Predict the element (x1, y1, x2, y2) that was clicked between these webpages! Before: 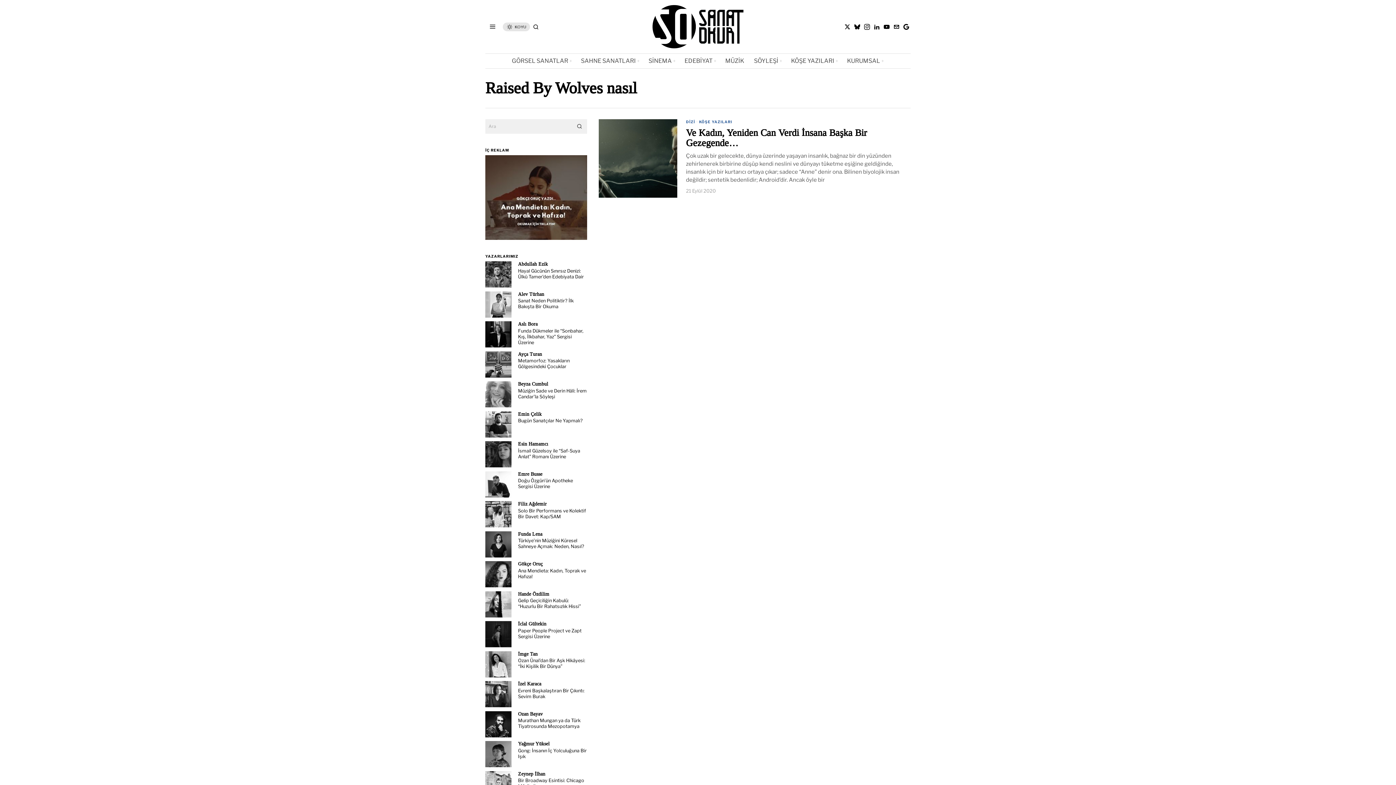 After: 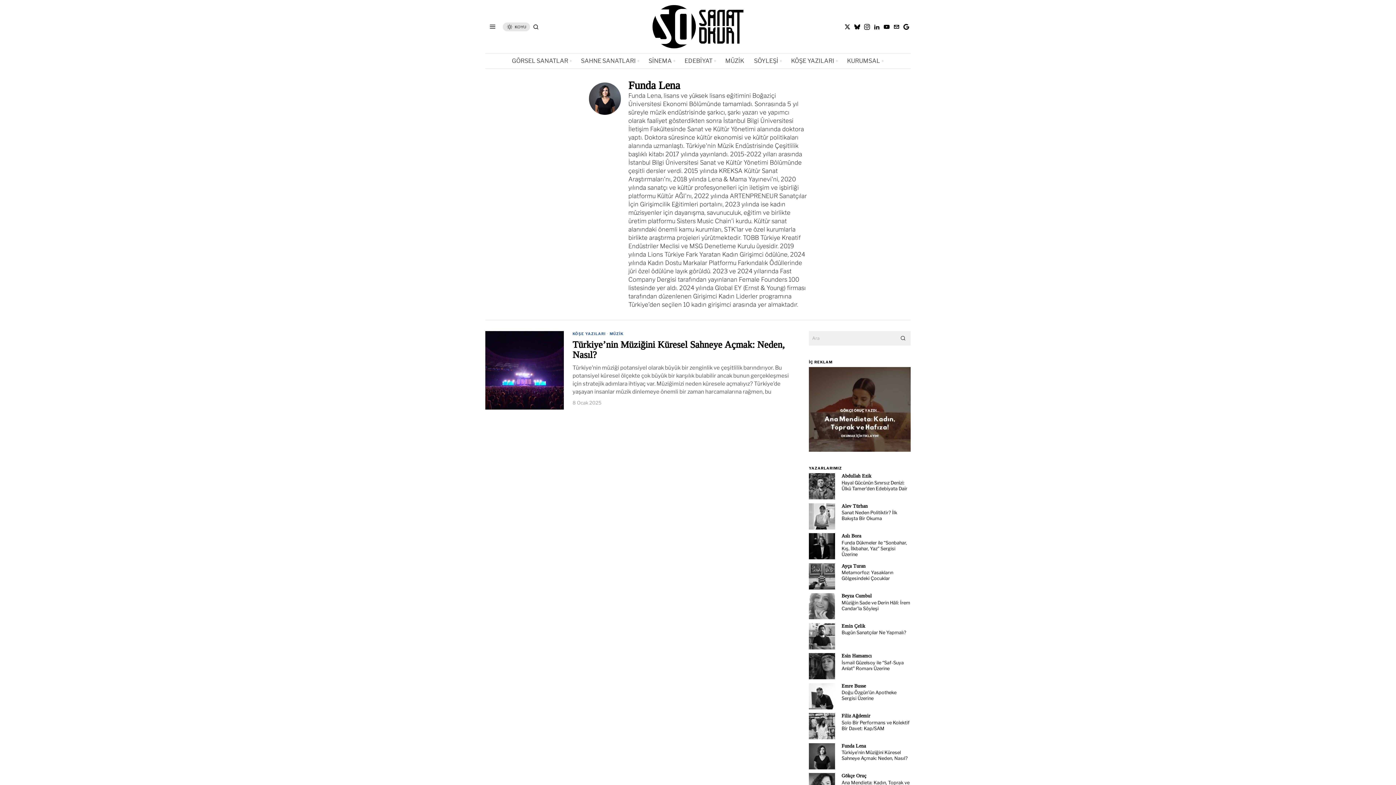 Action: label: Funda Lena bbox: (518, 531, 542, 537)